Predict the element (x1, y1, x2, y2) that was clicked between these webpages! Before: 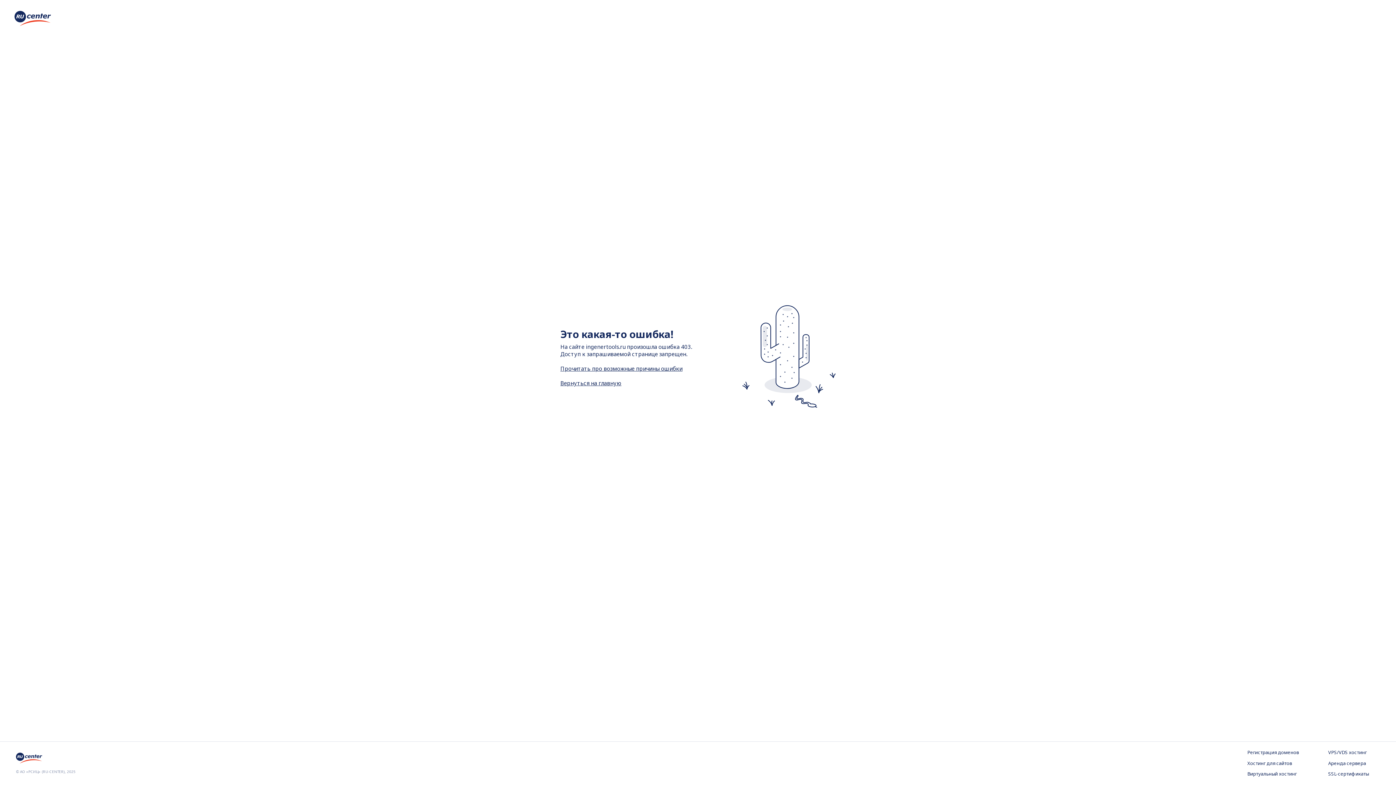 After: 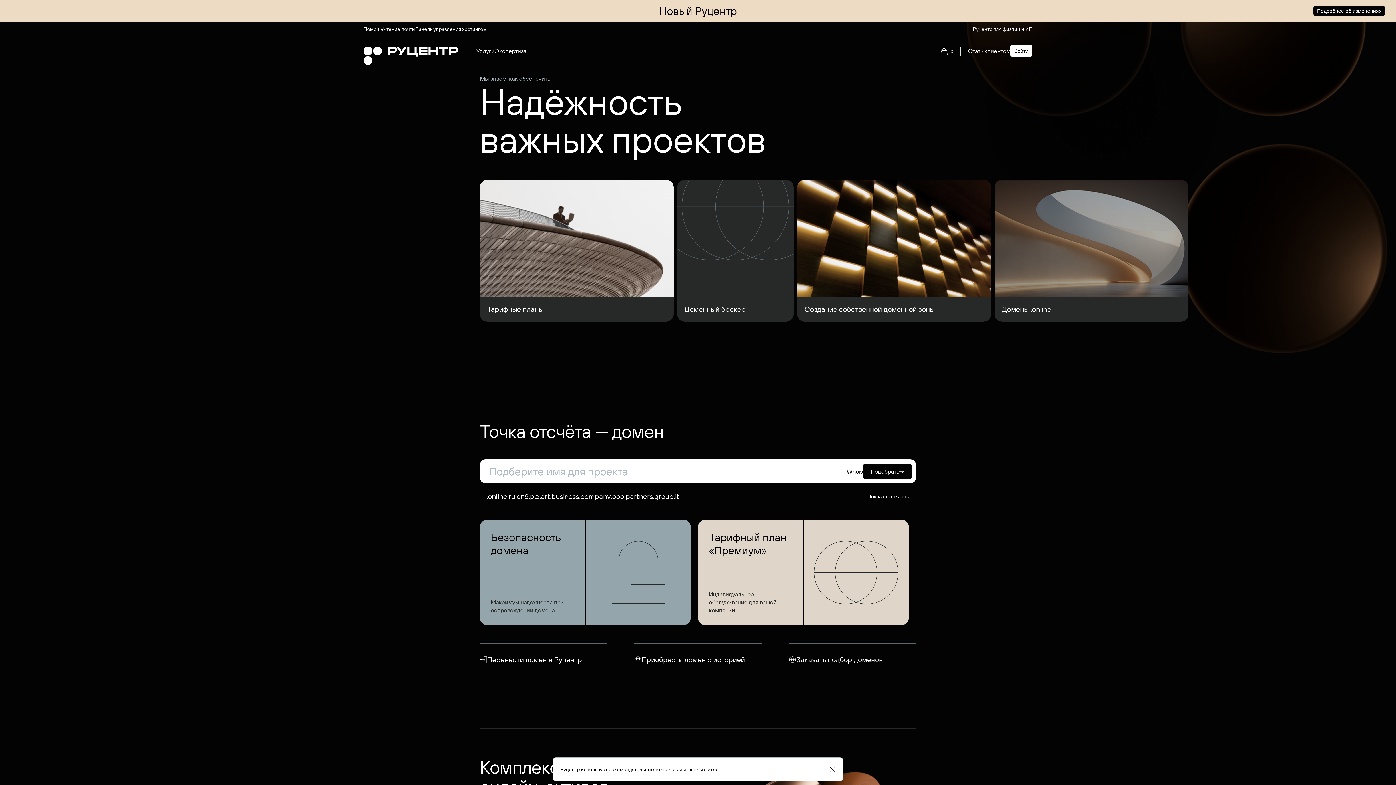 Action: bbox: (16, 757, 44, 765)